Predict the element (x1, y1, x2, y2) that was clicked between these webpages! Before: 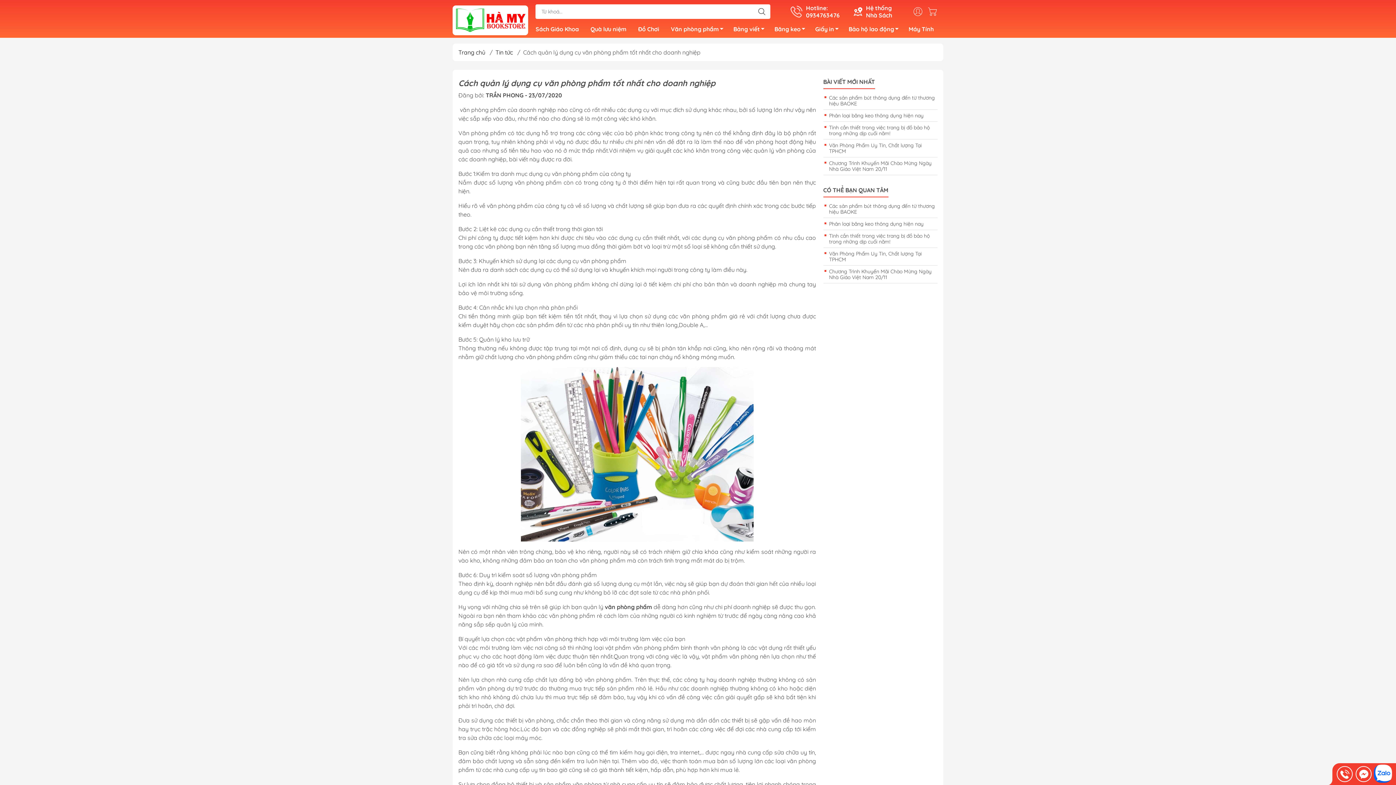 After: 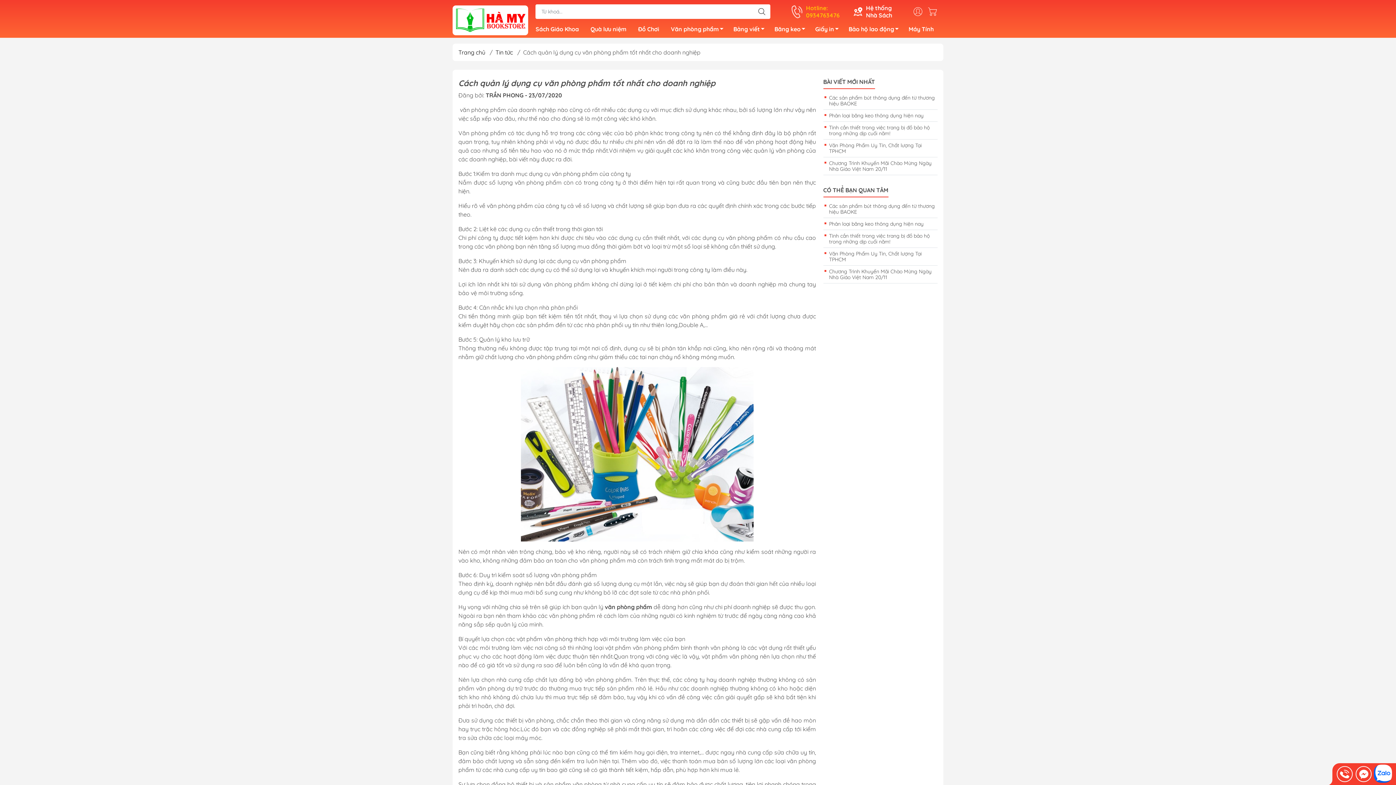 Action: label: Hotline:
0934763476 bbox: (790, 4, 847, 18)